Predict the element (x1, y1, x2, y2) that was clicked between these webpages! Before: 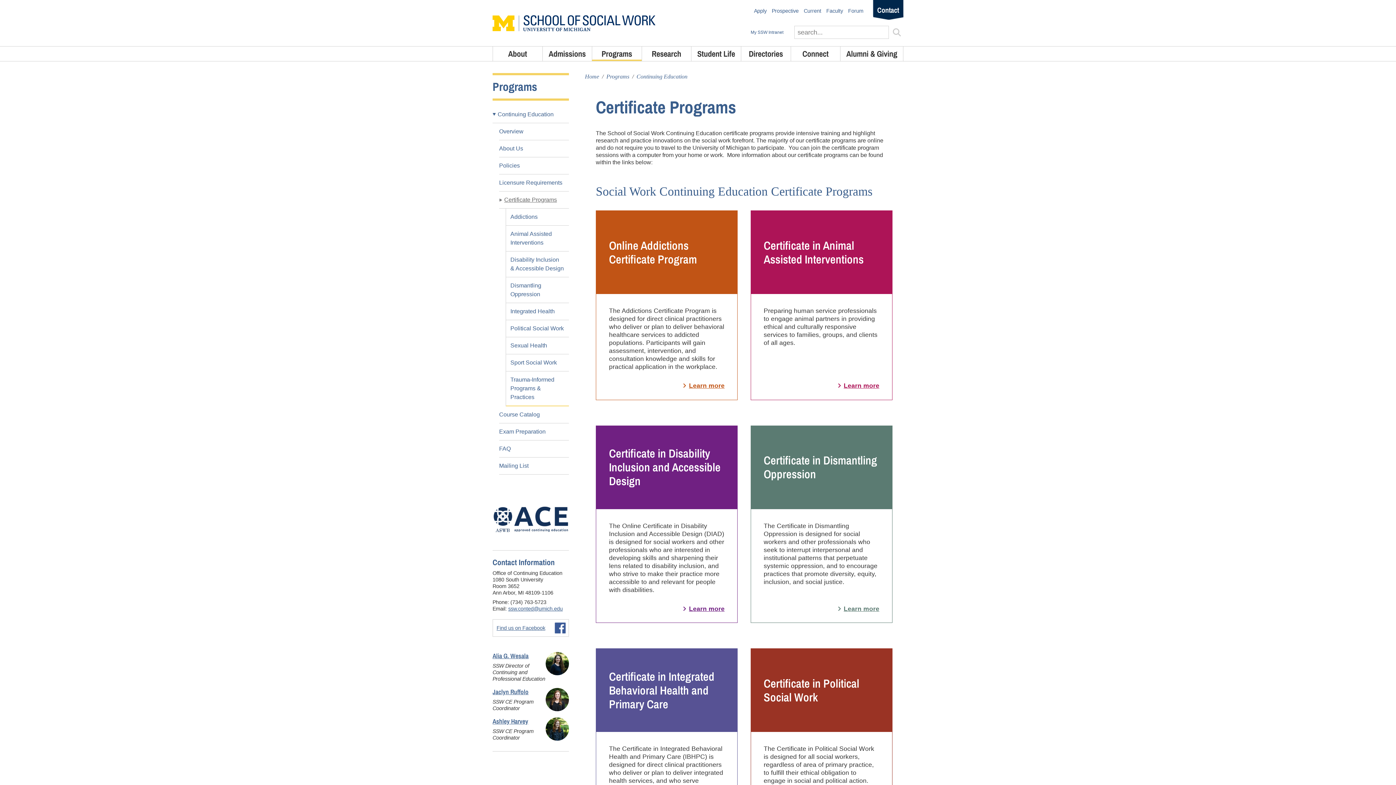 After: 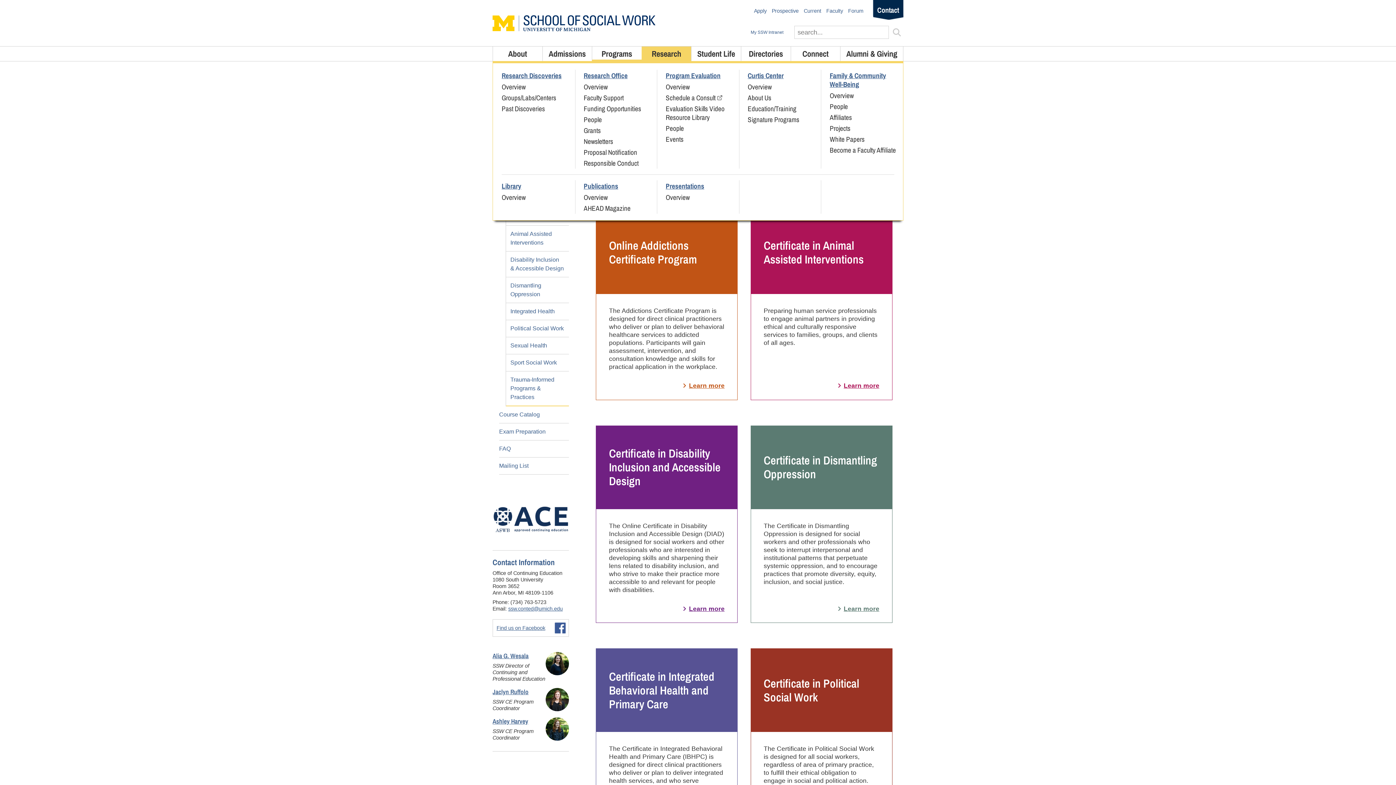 Action: label: Research bbox: (641, 46, 691, 61)